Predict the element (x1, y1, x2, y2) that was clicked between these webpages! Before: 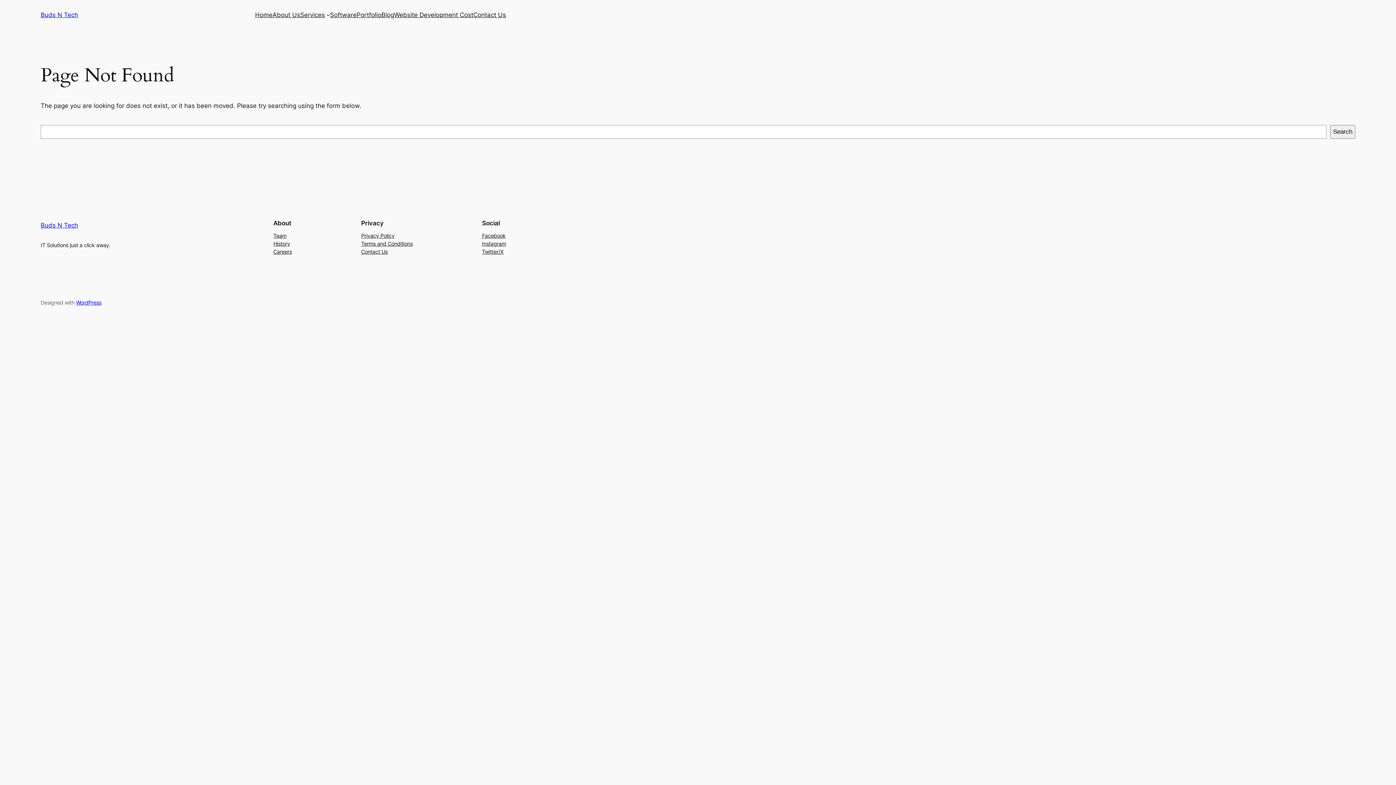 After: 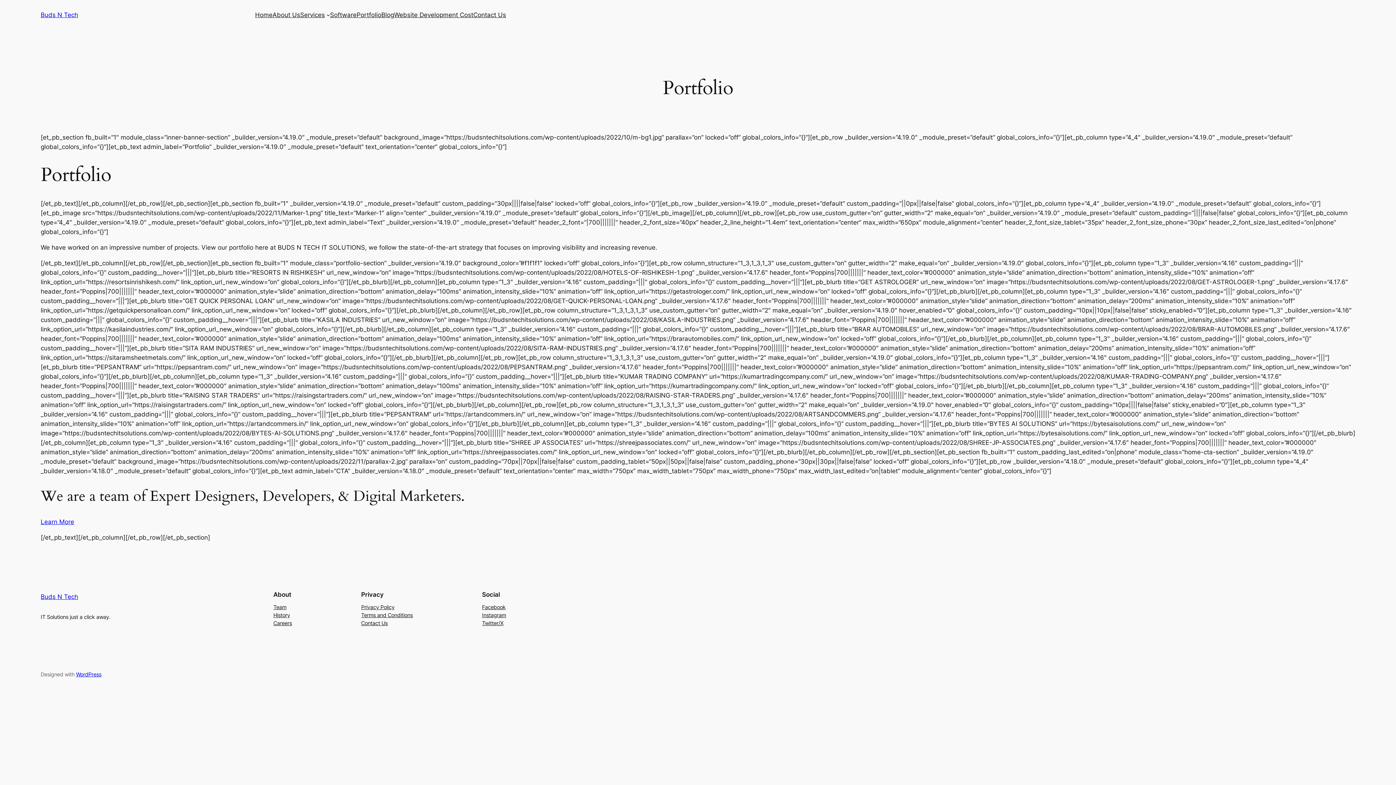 Action: label: Portfolio bbox: (356, 10, 381, 19)